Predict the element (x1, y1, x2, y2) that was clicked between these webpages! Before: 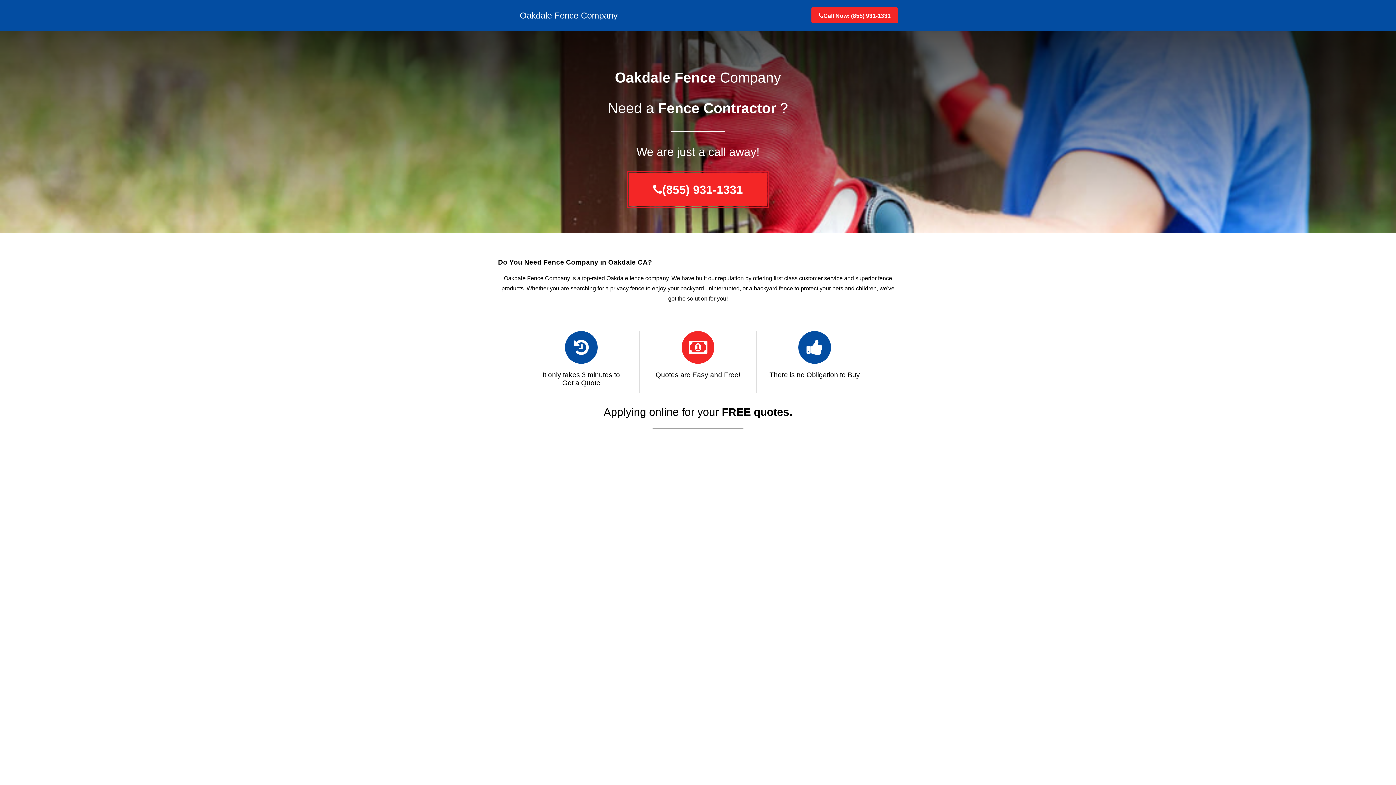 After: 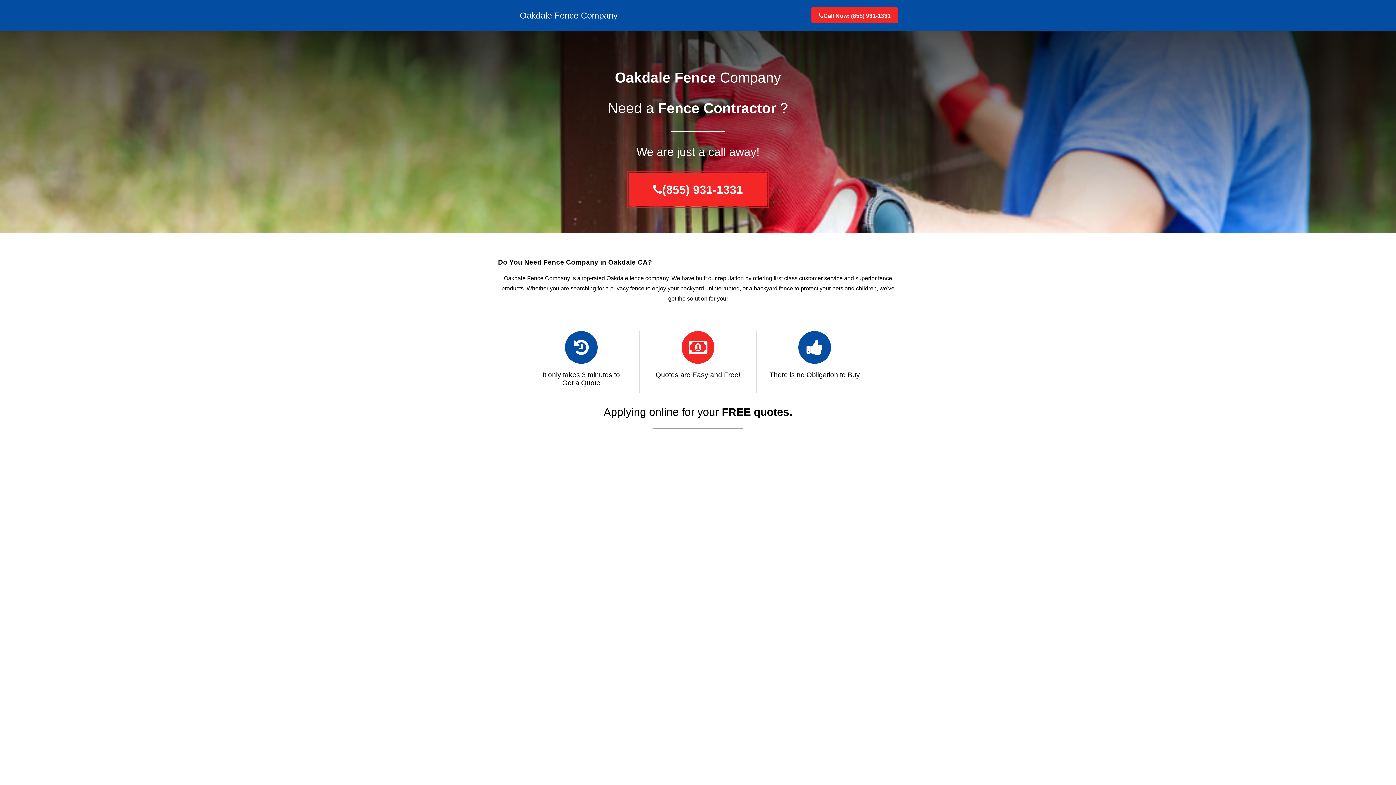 Action: label: Call Now: (855) 931-1331 bbox: (818, 10, 890, 21)